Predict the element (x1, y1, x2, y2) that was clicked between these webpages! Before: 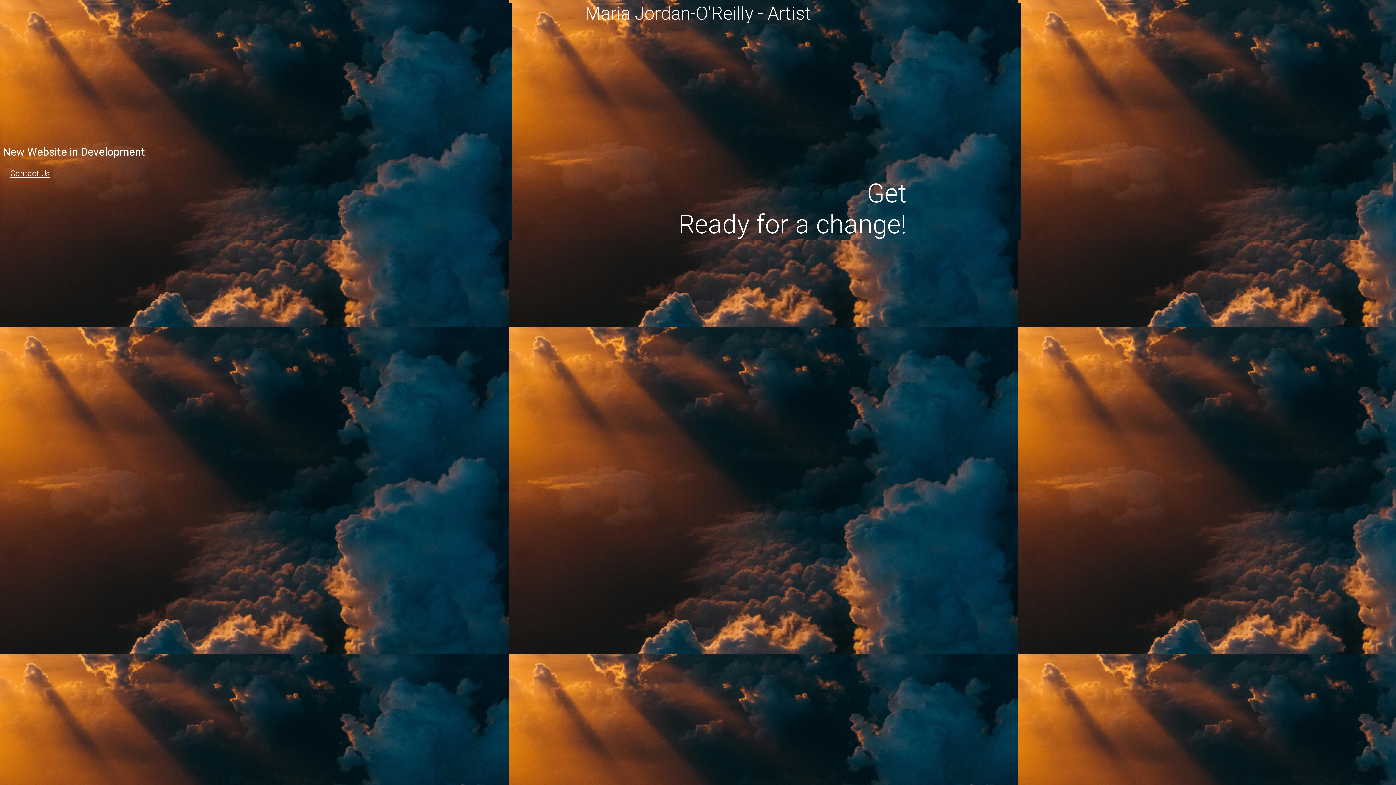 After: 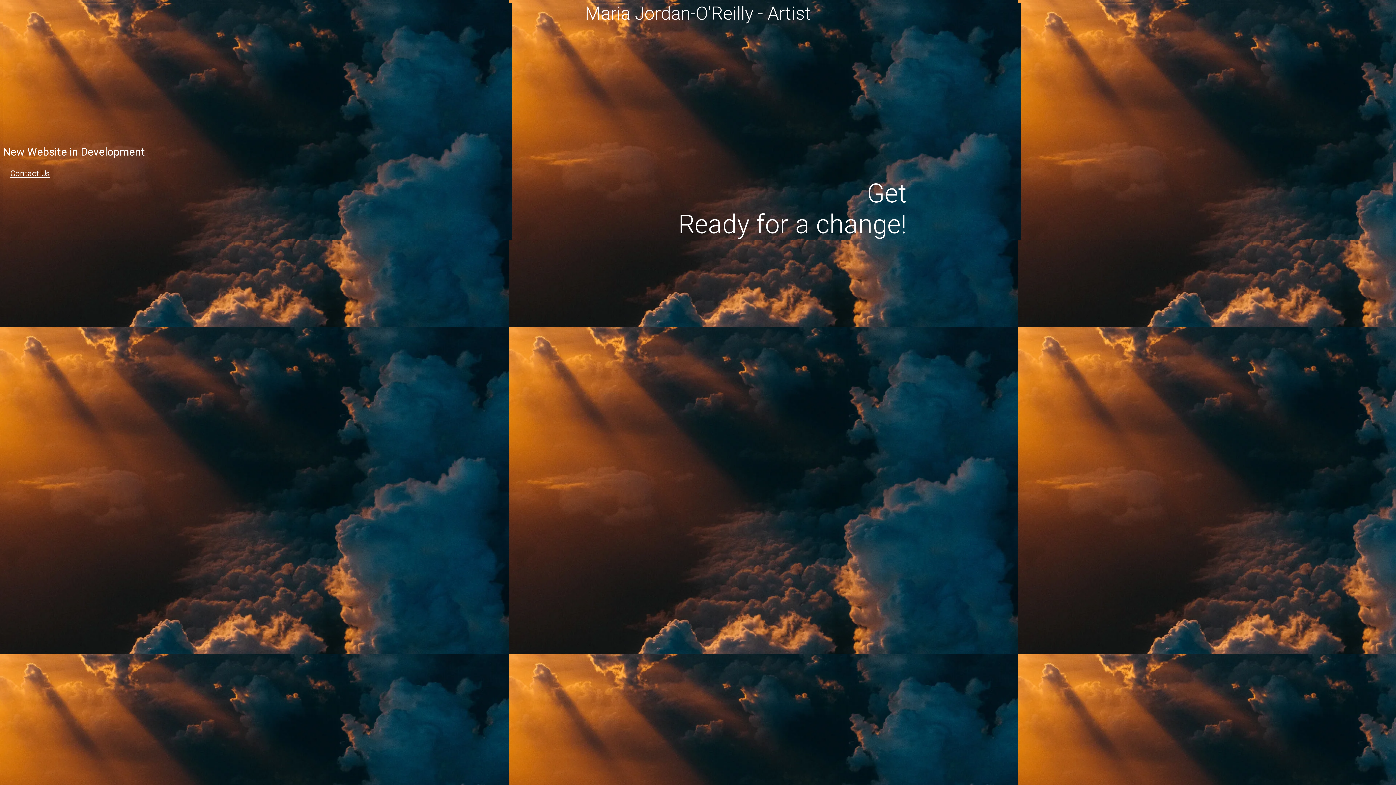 Action: label: Contact Us bbox: (2, 163, 57, 184)